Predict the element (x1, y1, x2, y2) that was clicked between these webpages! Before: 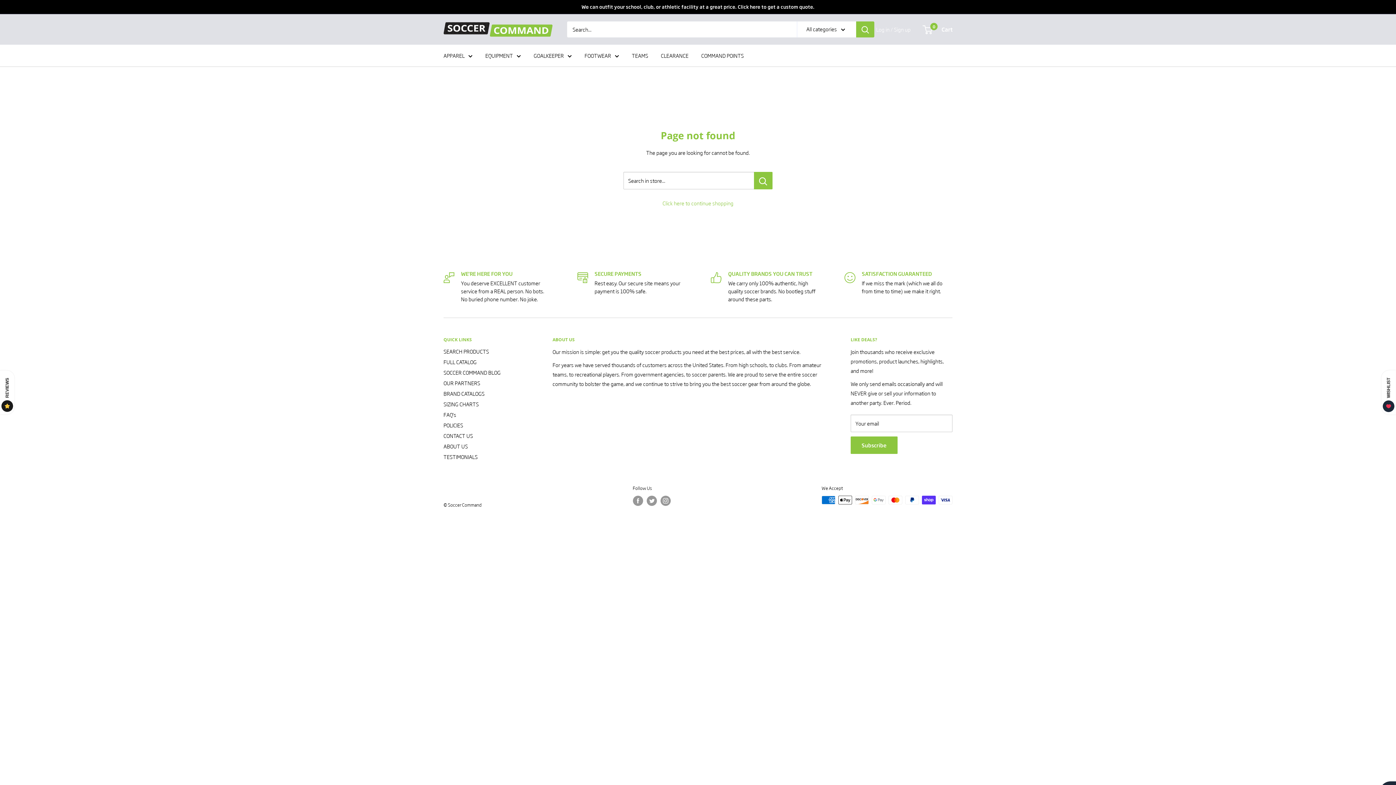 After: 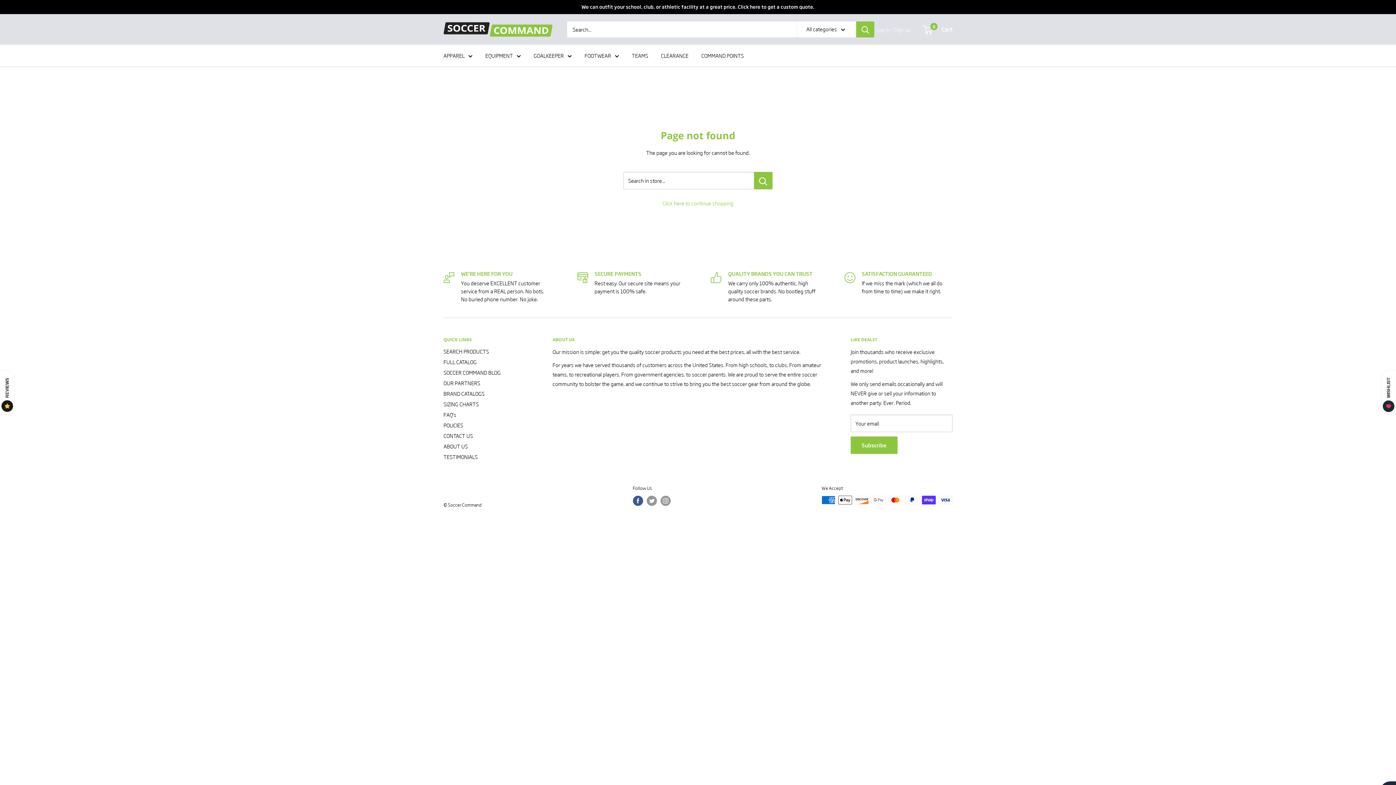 Action: bbox: (632, 495, 643, 506) label: Follow us on Facebook